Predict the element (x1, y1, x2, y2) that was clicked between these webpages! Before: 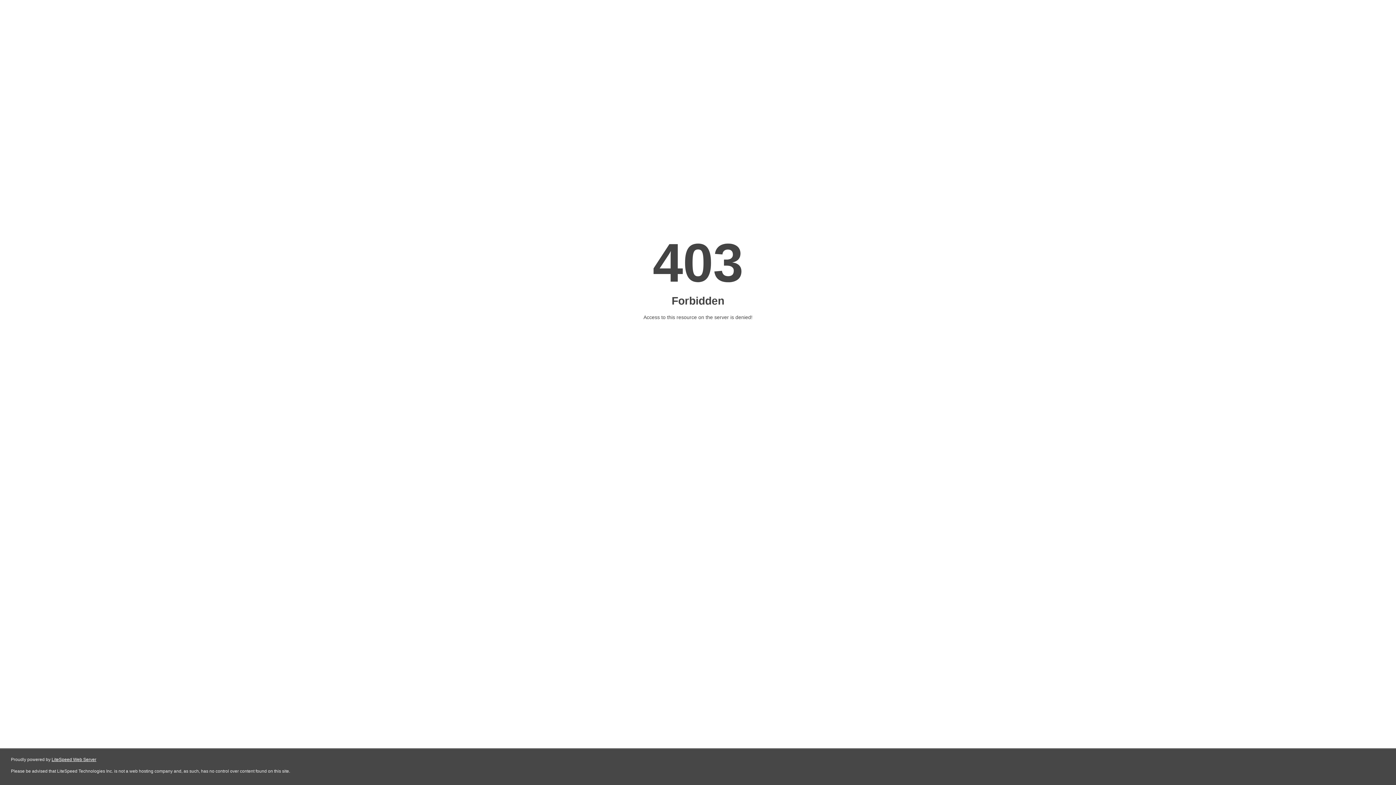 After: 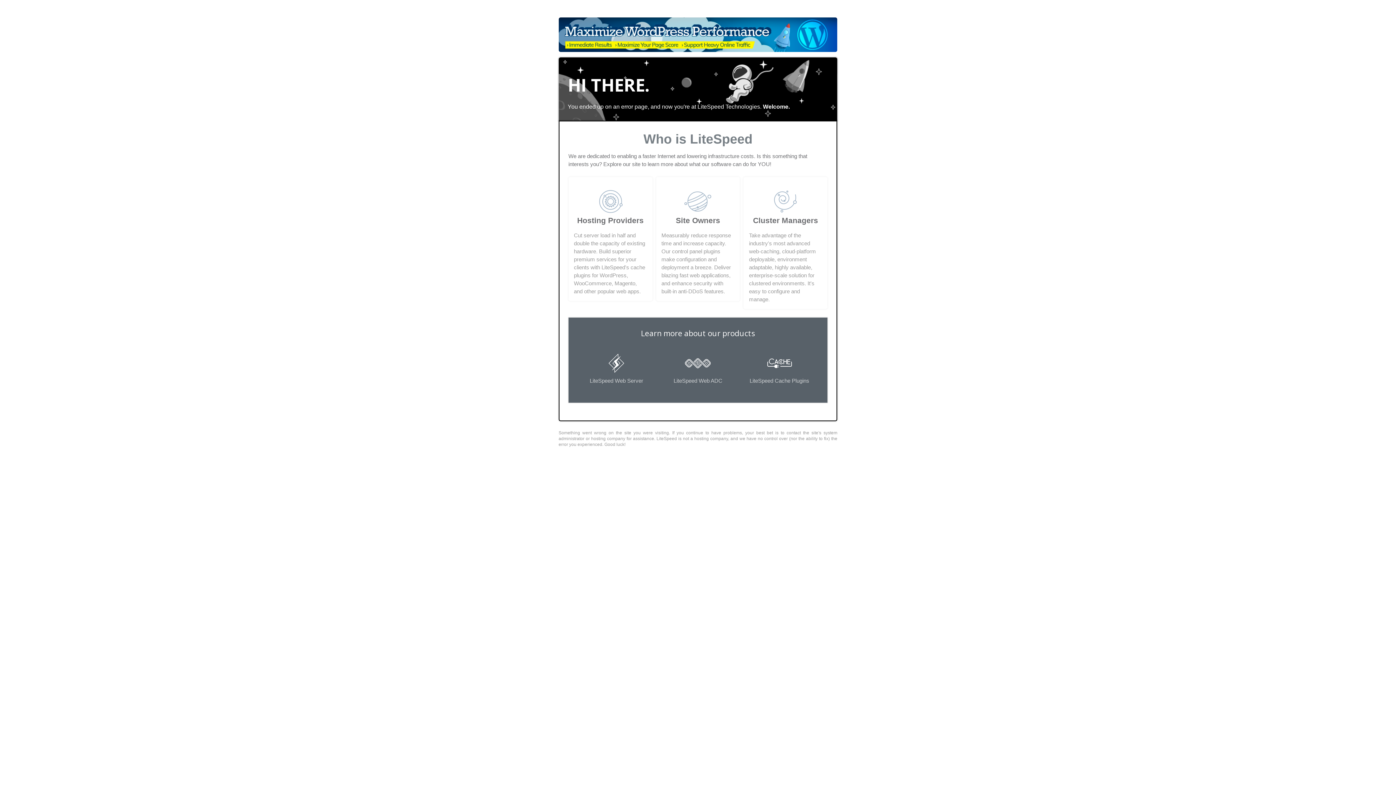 Action: label: LiteSpeed Web Server bbox: (51, 757, 96, 762)